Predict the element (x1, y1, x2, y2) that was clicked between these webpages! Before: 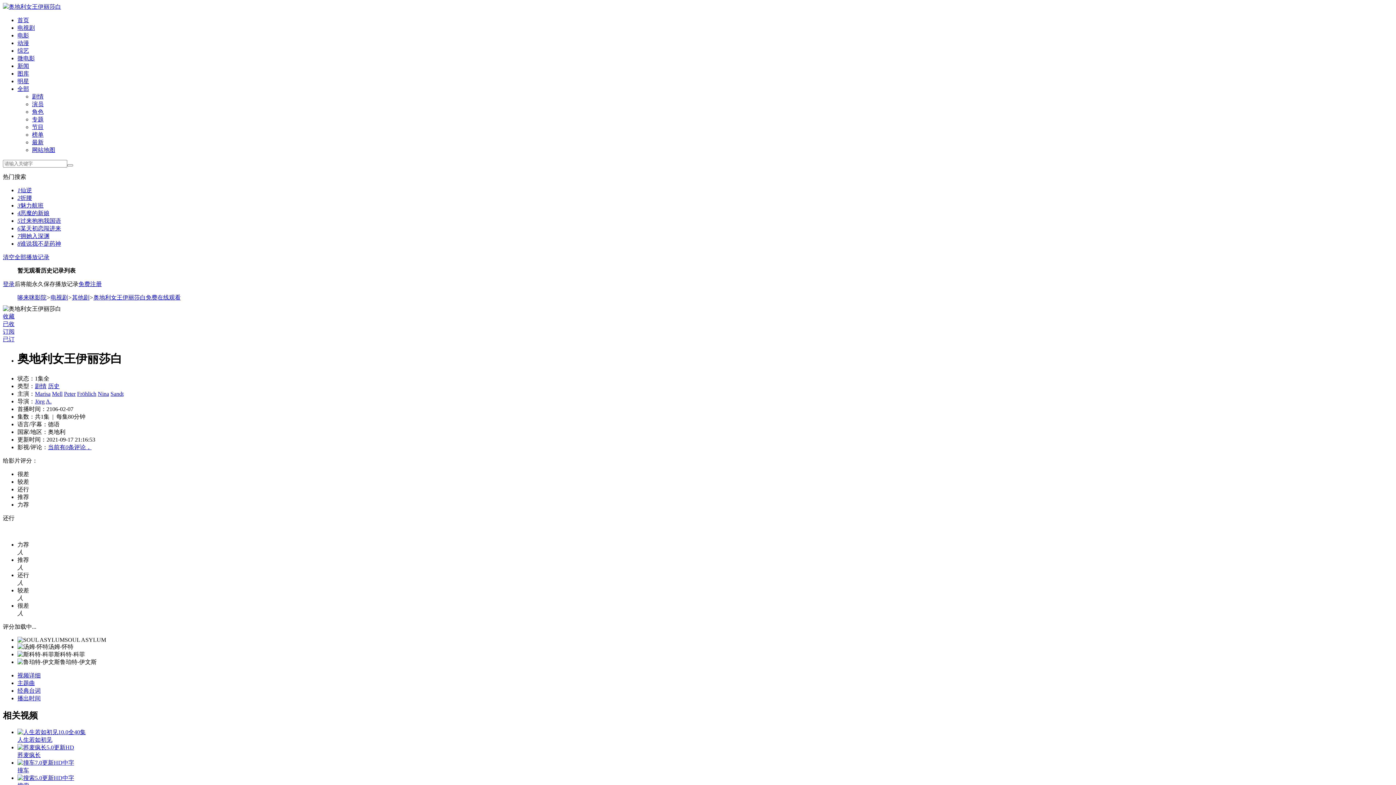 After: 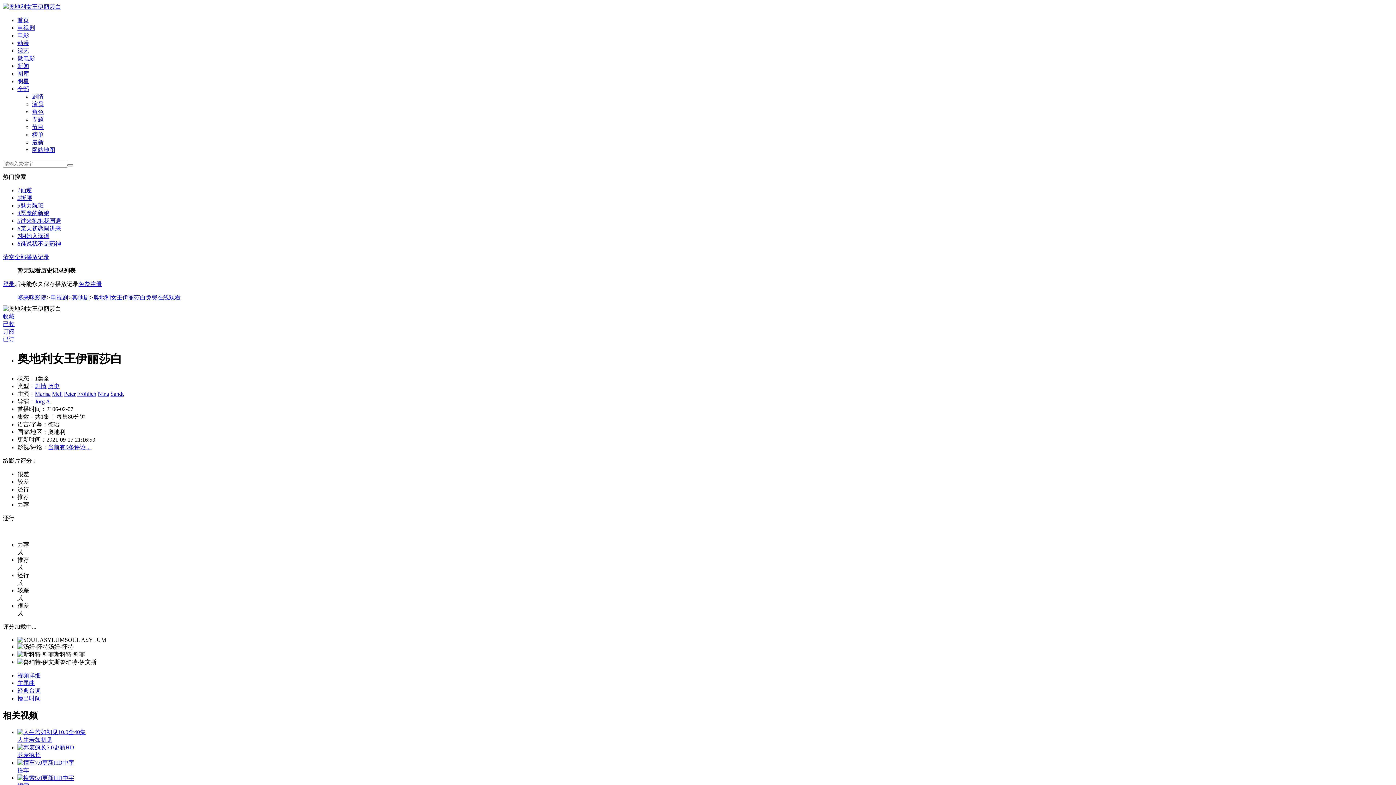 Action: label: 5.0更新HD bbox: (17, 744, 74, 750)